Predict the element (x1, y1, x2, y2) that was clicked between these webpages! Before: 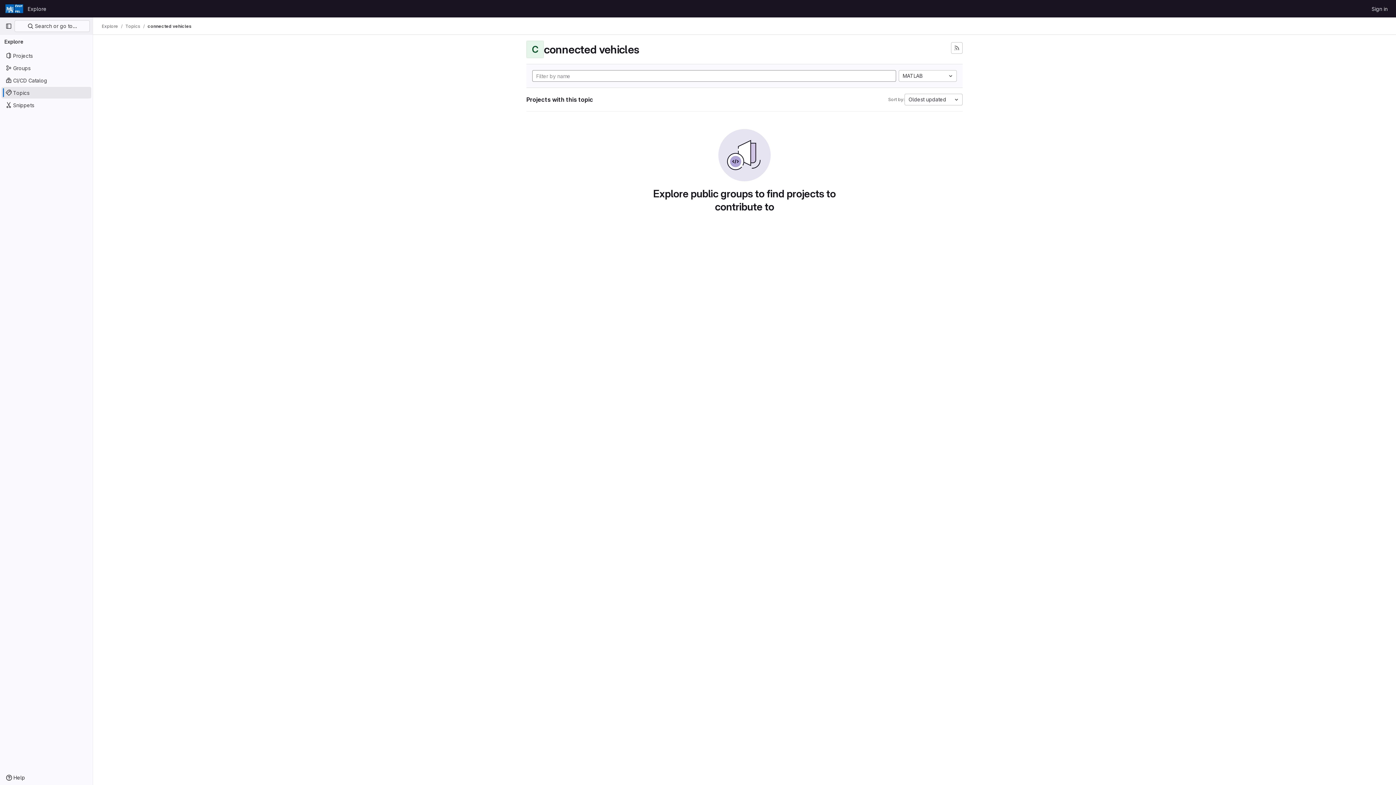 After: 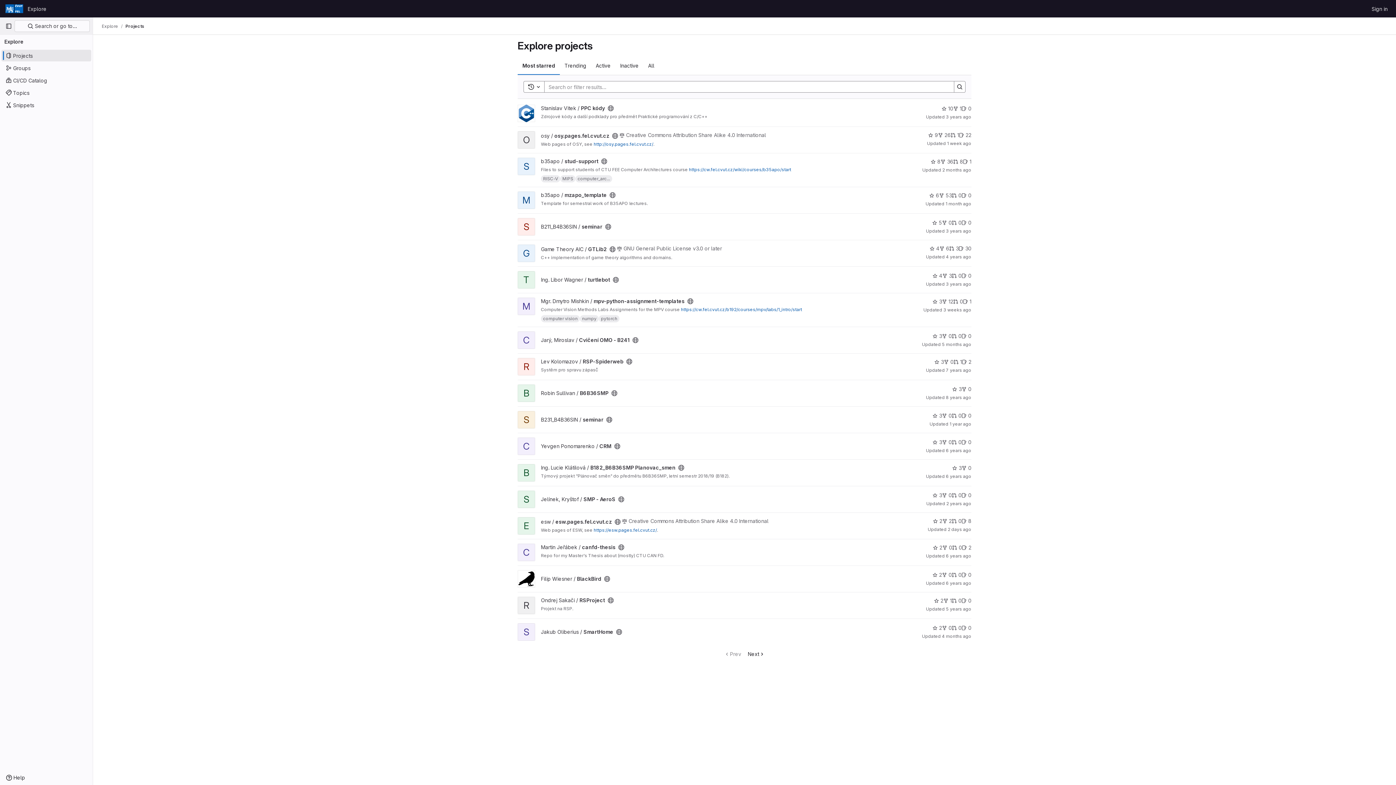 Action: bbox: (1, 49, 91, 61) label: Projects